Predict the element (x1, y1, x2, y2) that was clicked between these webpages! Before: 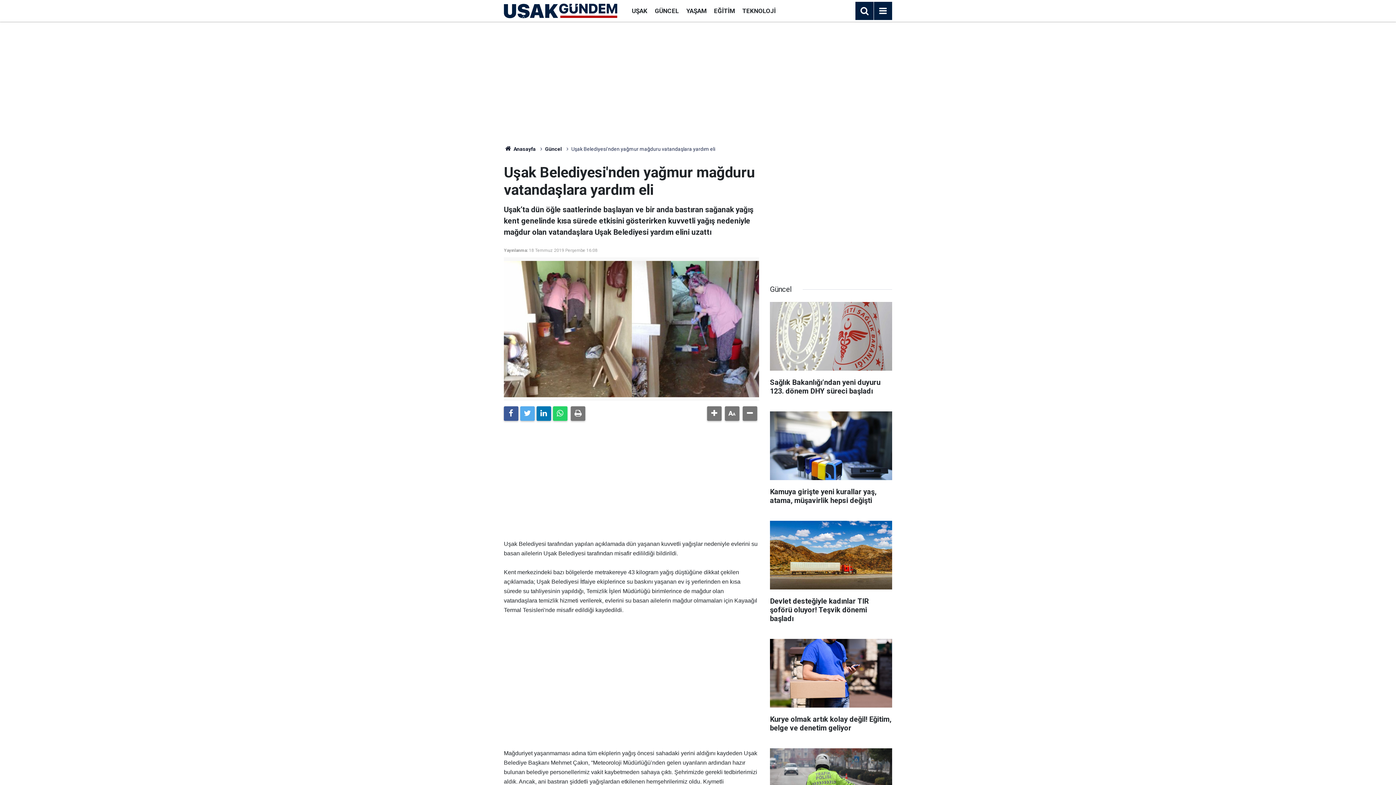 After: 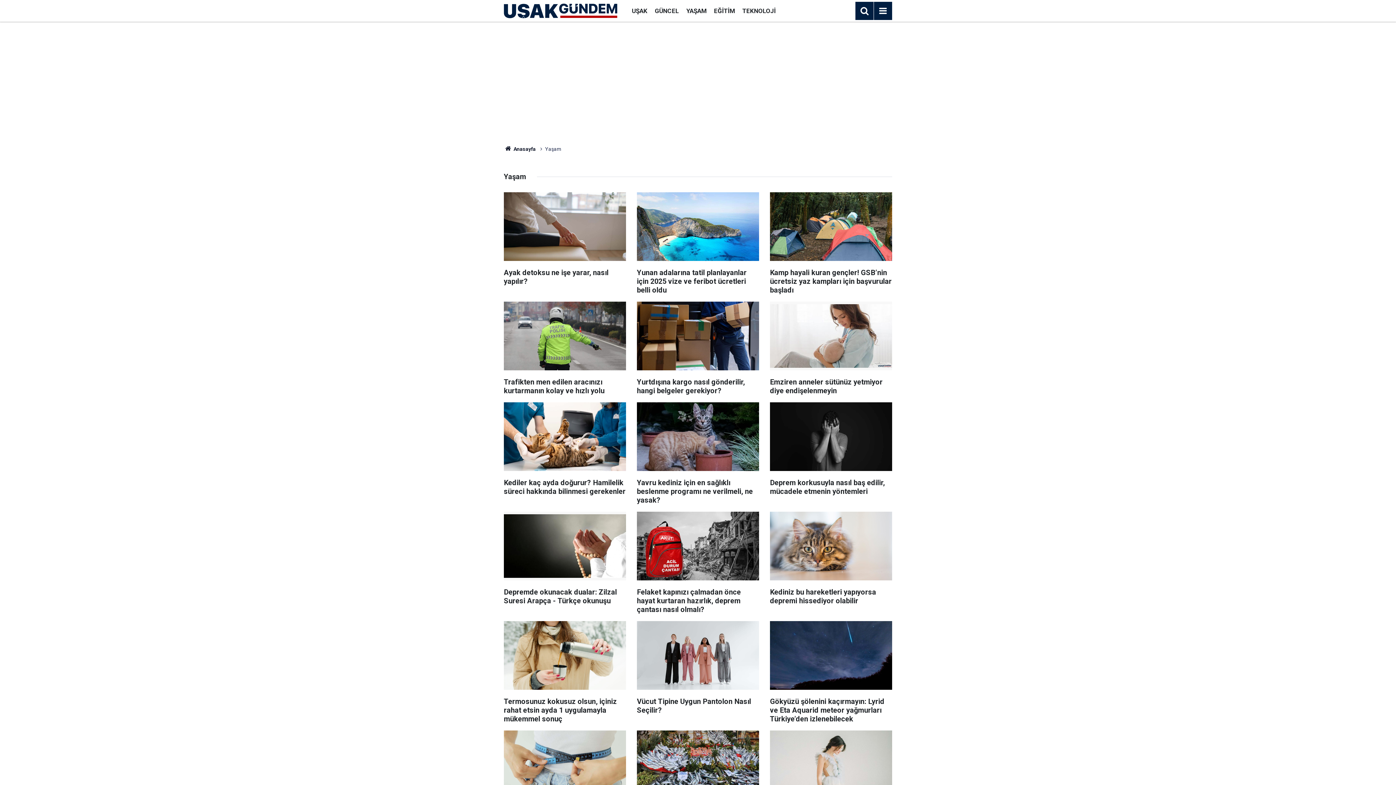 Action: label: YAŞAM bbox: (682, 7, 710, 14)